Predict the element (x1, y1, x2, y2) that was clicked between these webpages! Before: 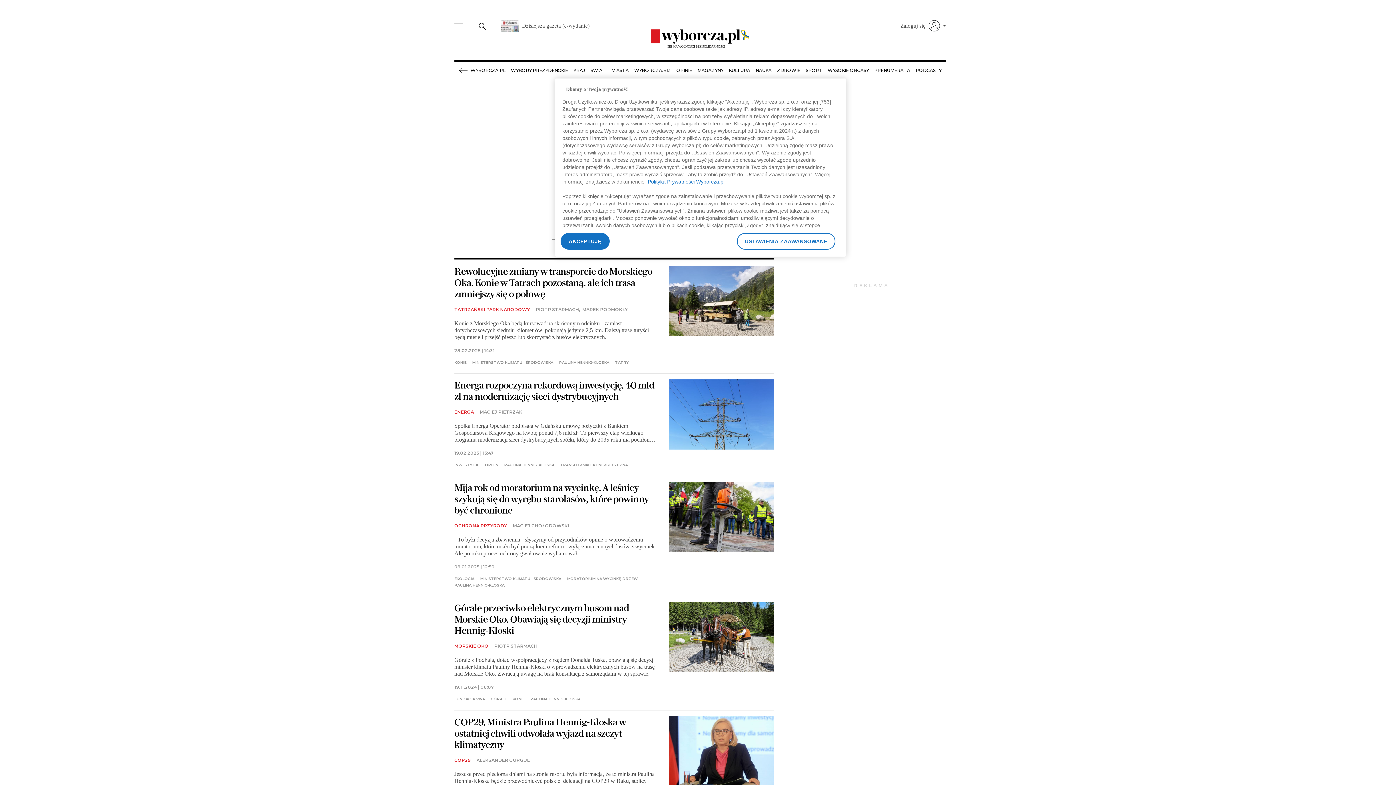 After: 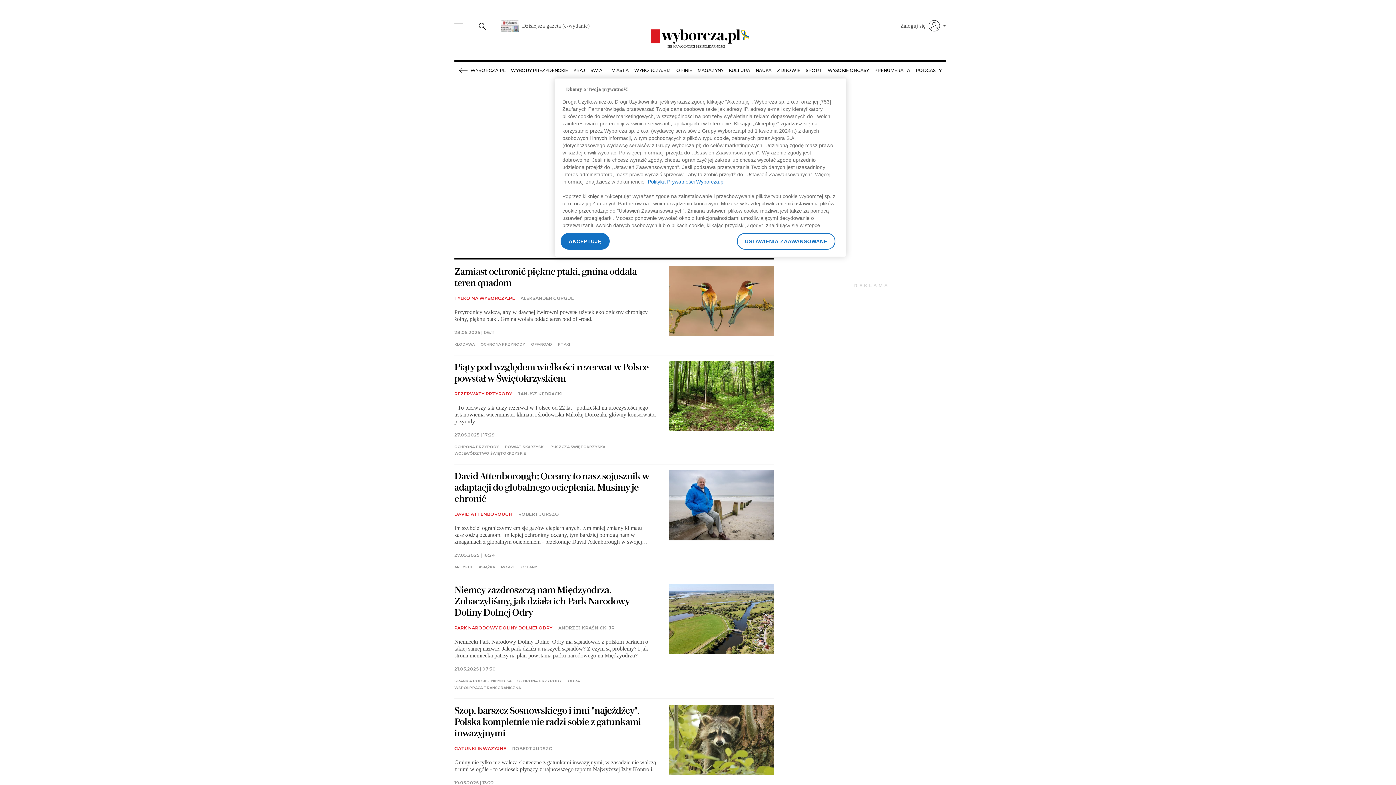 Action: label: OCHRONA PRZYRODY bbox: (454, 521, 507, 530)